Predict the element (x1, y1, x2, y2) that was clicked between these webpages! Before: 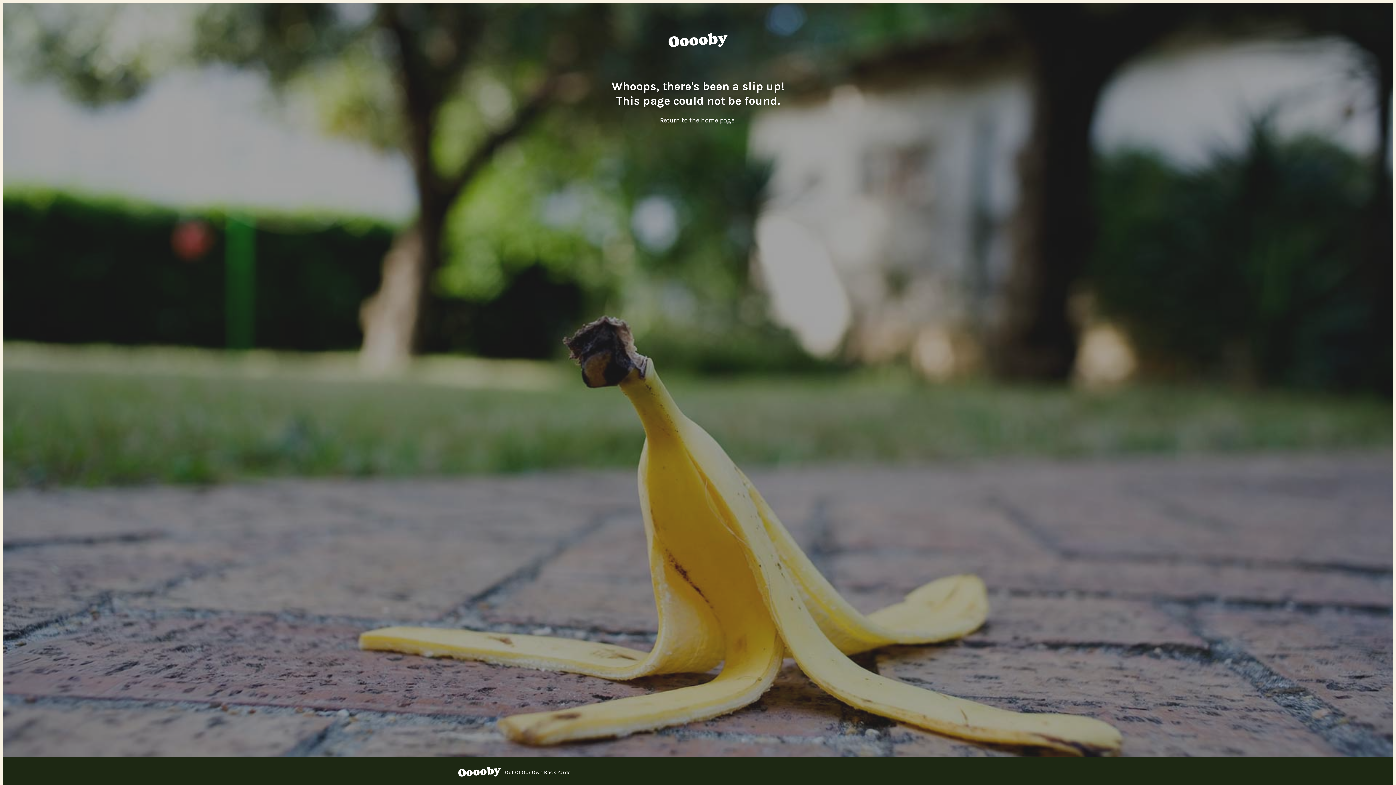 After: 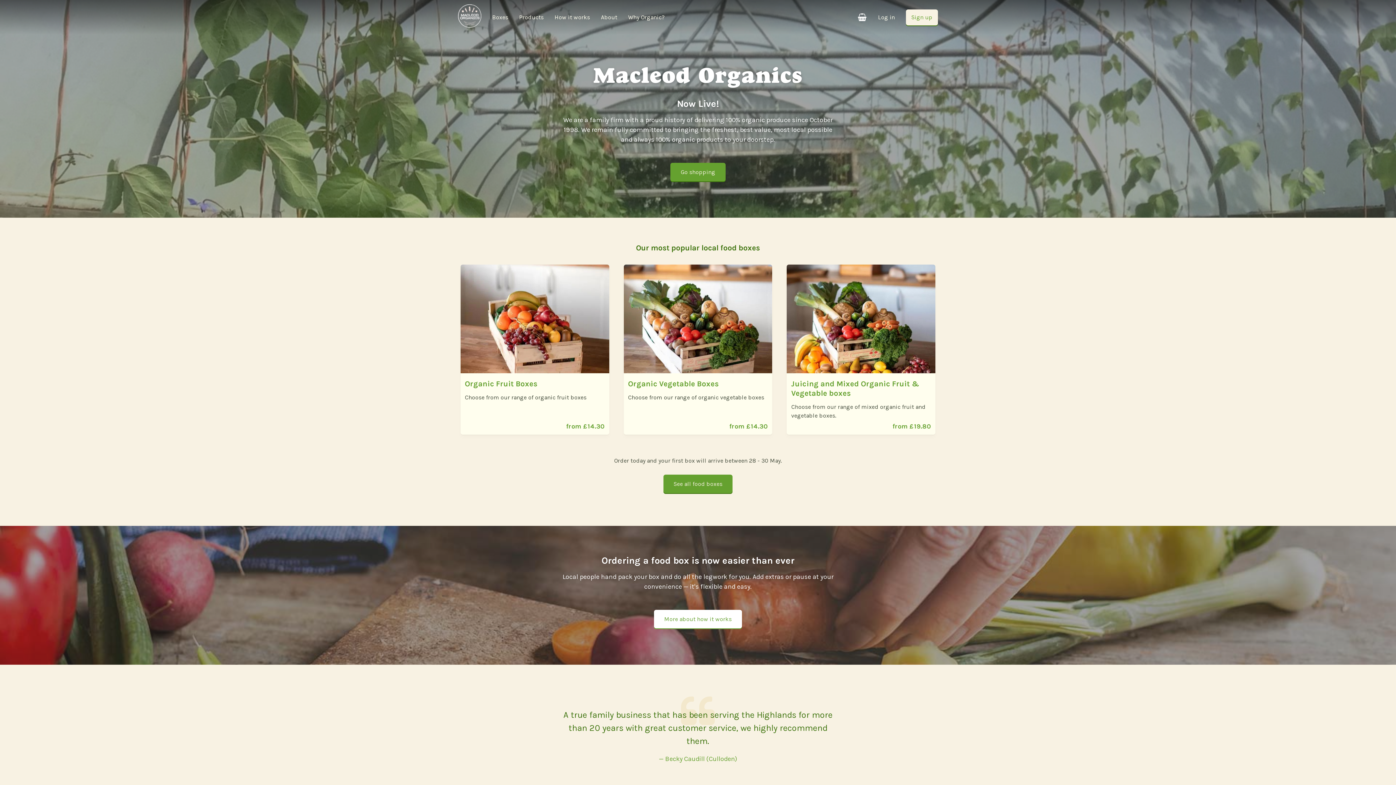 Action: bbox: (667, 29, 728, 52) label: Ooooby